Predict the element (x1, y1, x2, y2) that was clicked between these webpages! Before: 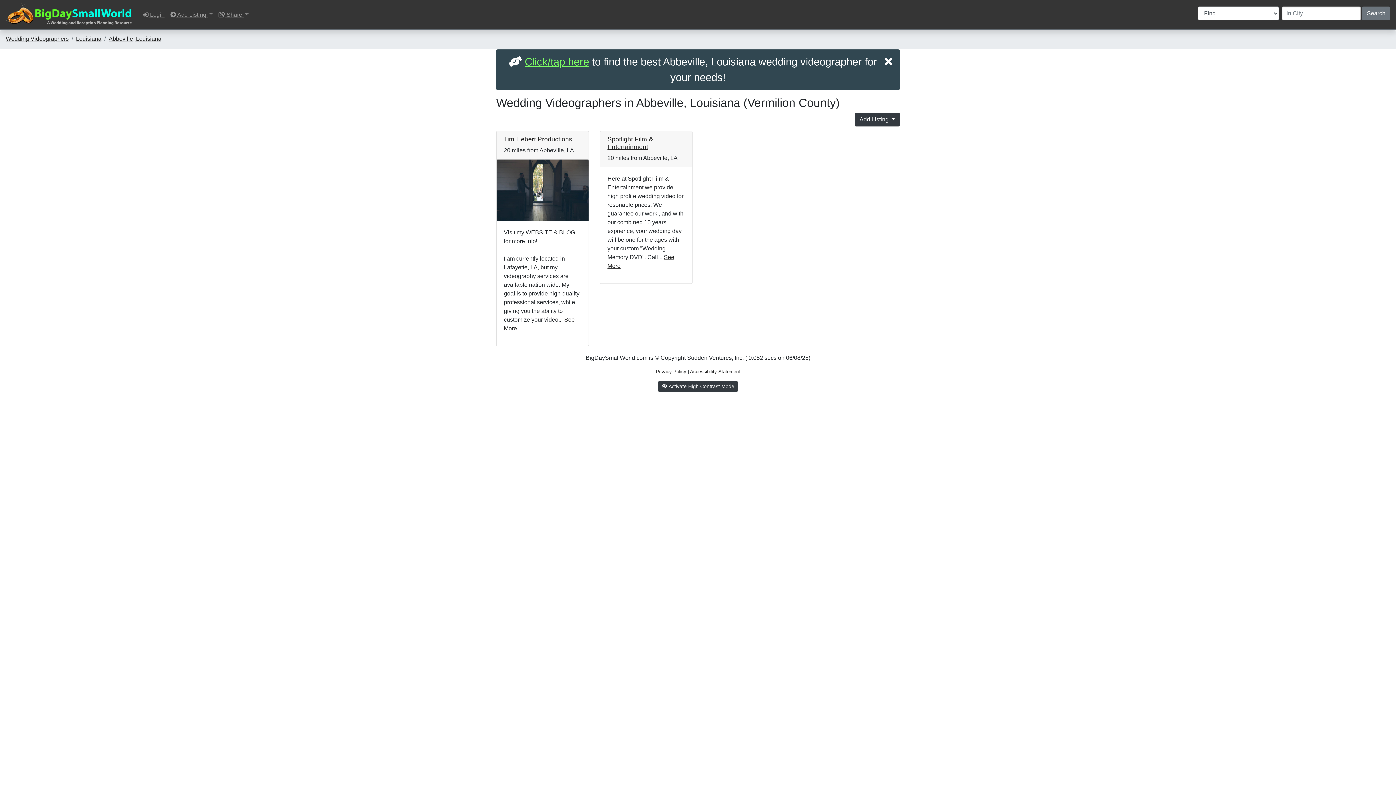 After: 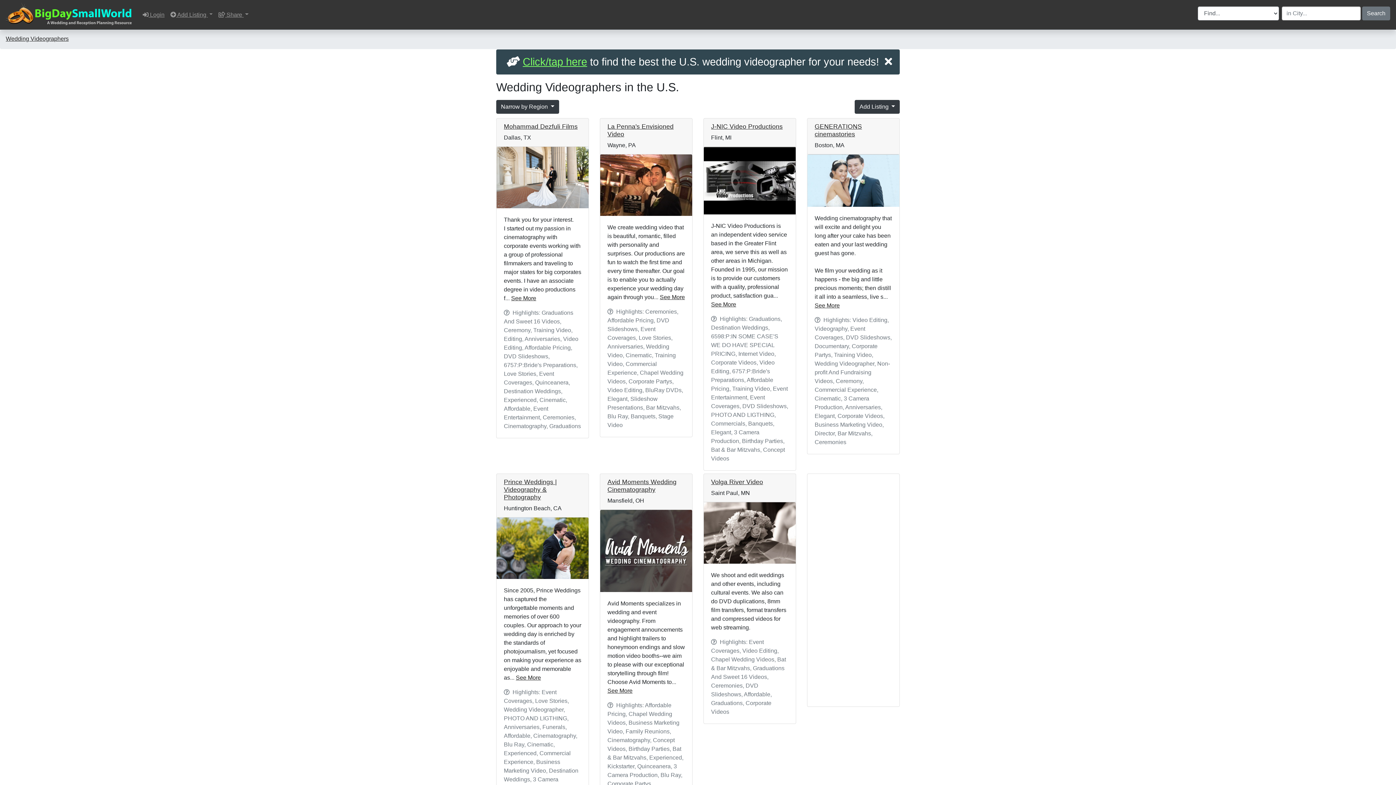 Action: bbox: (5, 35, 68, 41) label: Wedding Videographers